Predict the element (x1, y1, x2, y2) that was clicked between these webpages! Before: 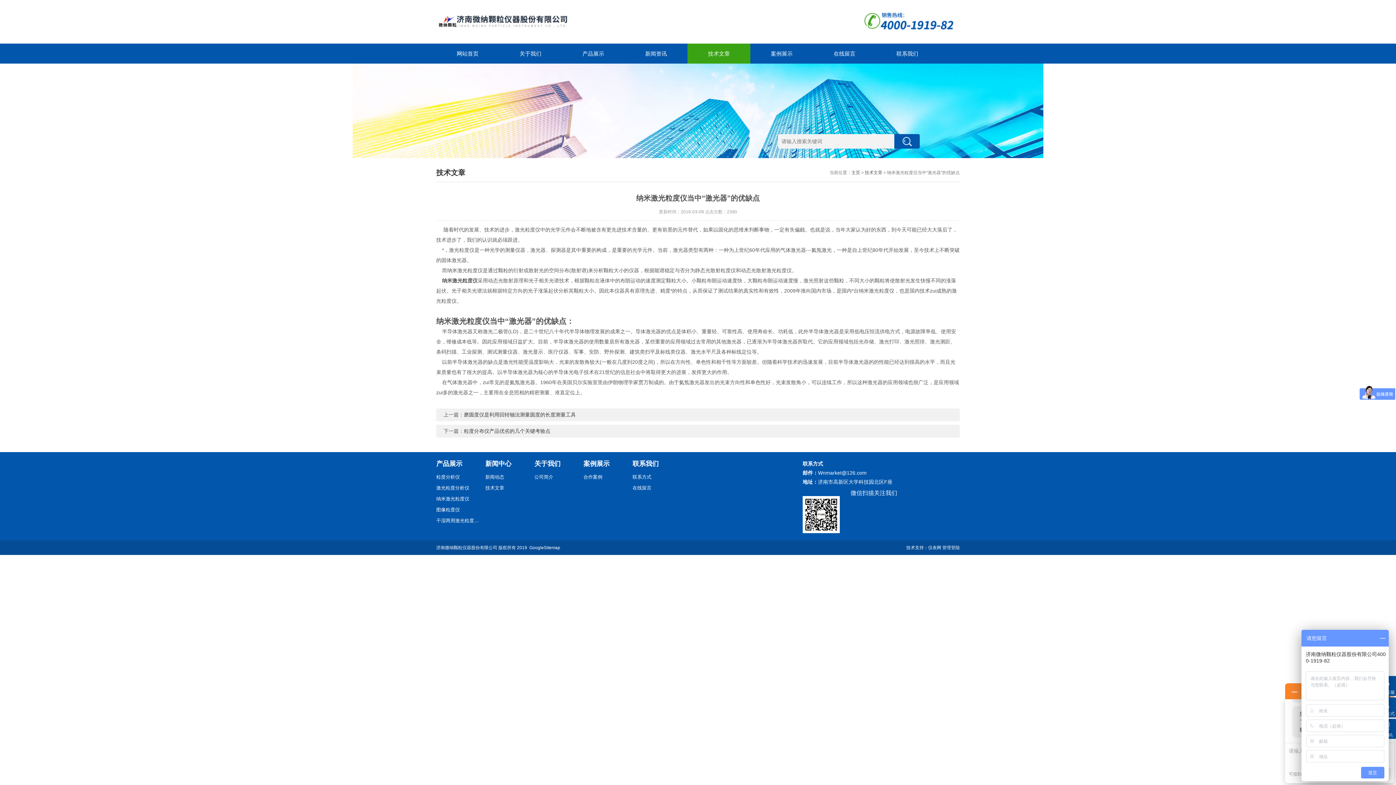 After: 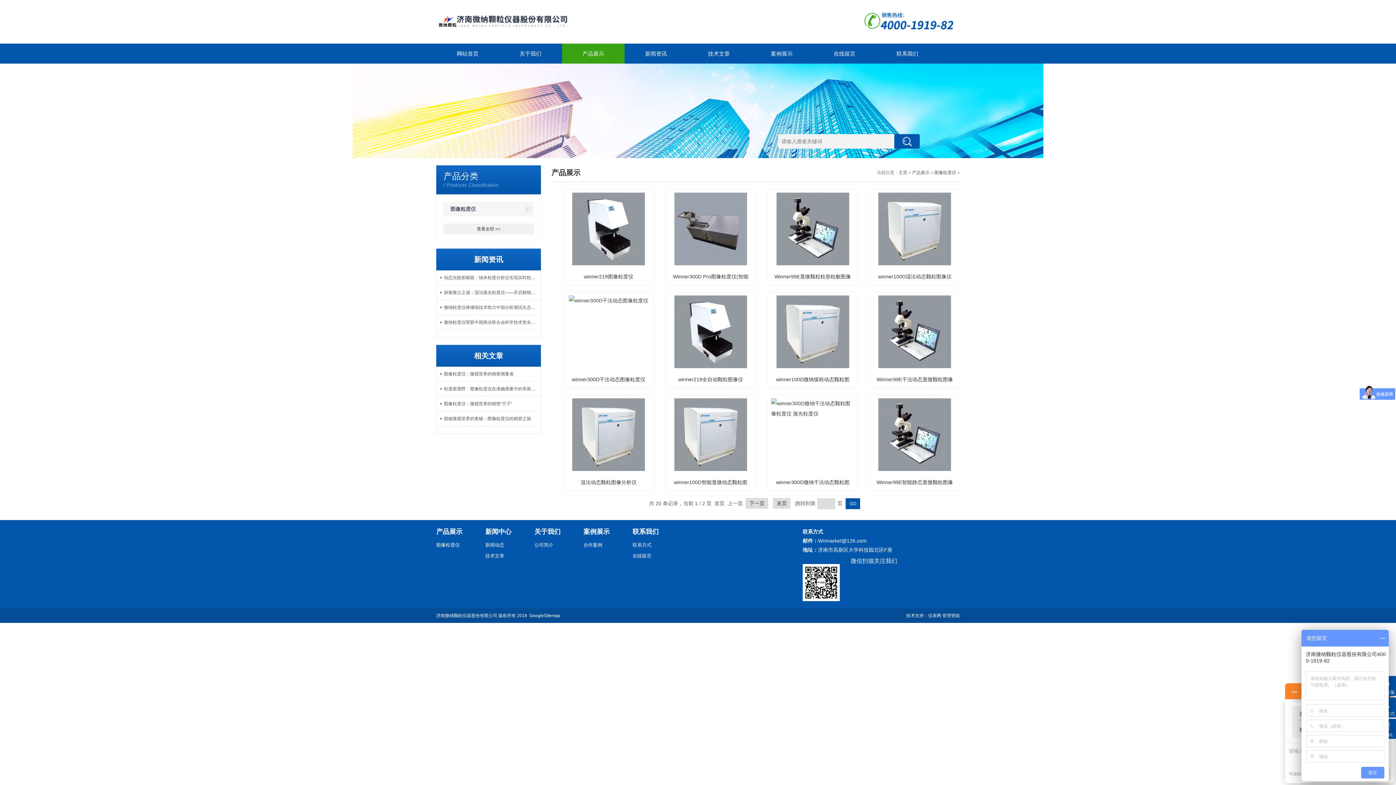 Action: label: 图像粒度仪 bbox: (436, 504, 480, 515)